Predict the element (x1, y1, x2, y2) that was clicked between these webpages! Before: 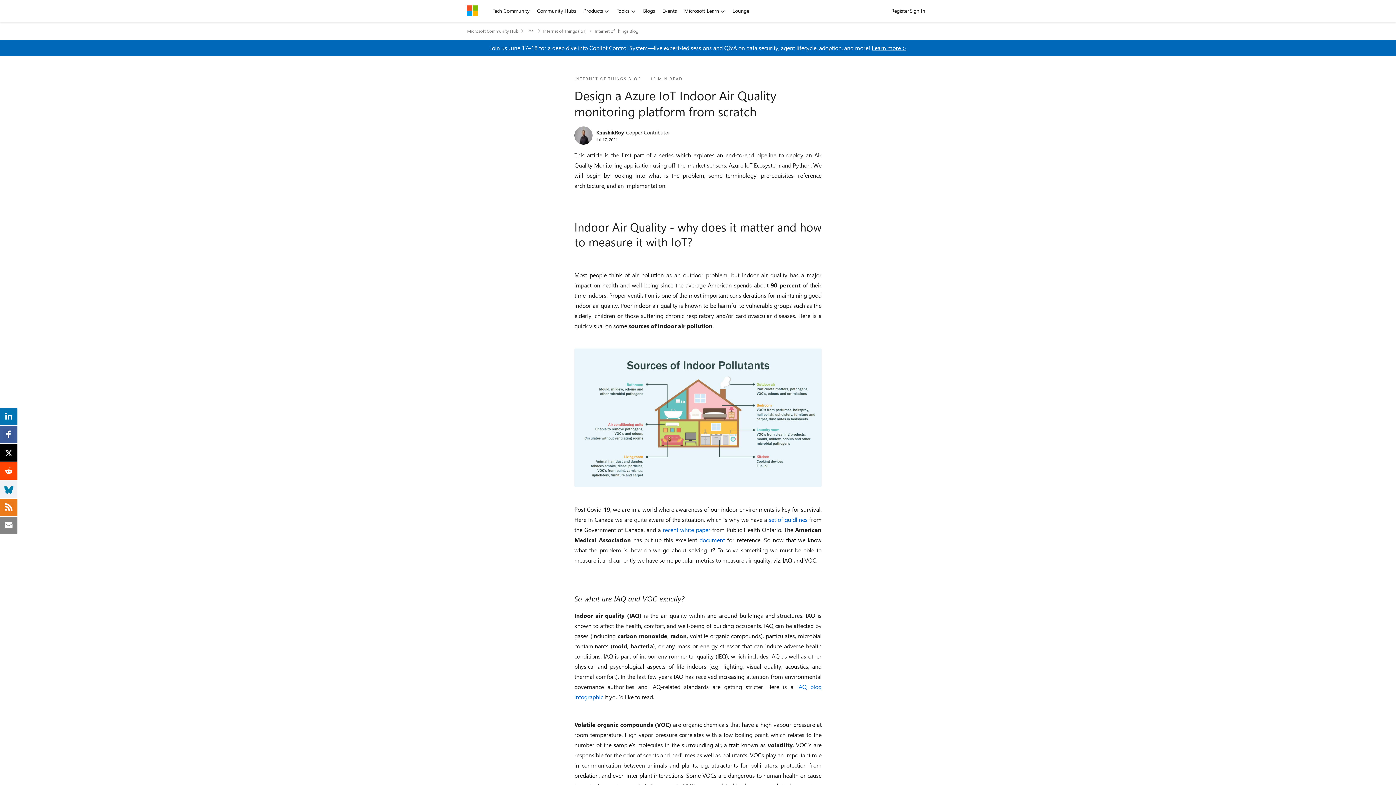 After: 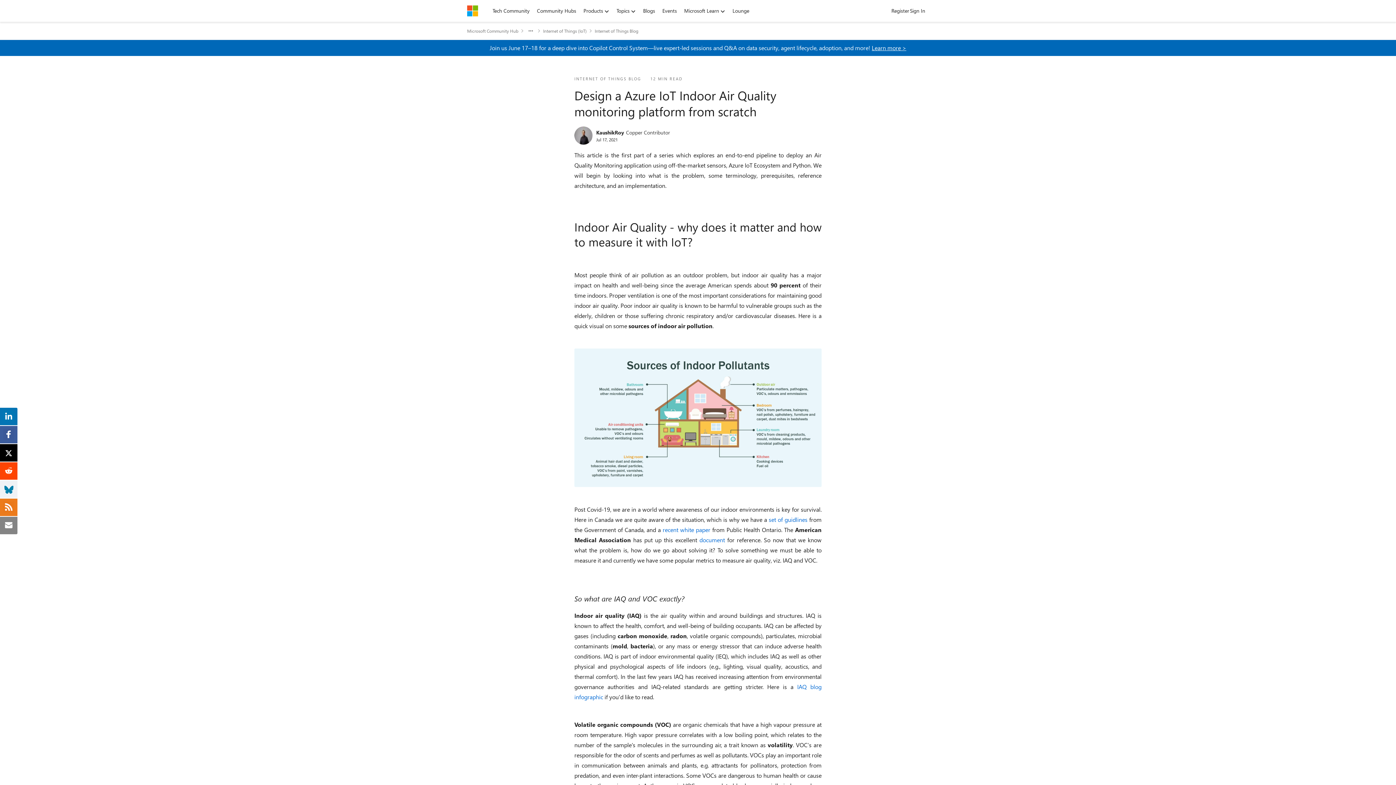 Action: label: Enlarge Image KaushikRoy_0-1626298945190.png bbox: (574, 348, 821, 487)